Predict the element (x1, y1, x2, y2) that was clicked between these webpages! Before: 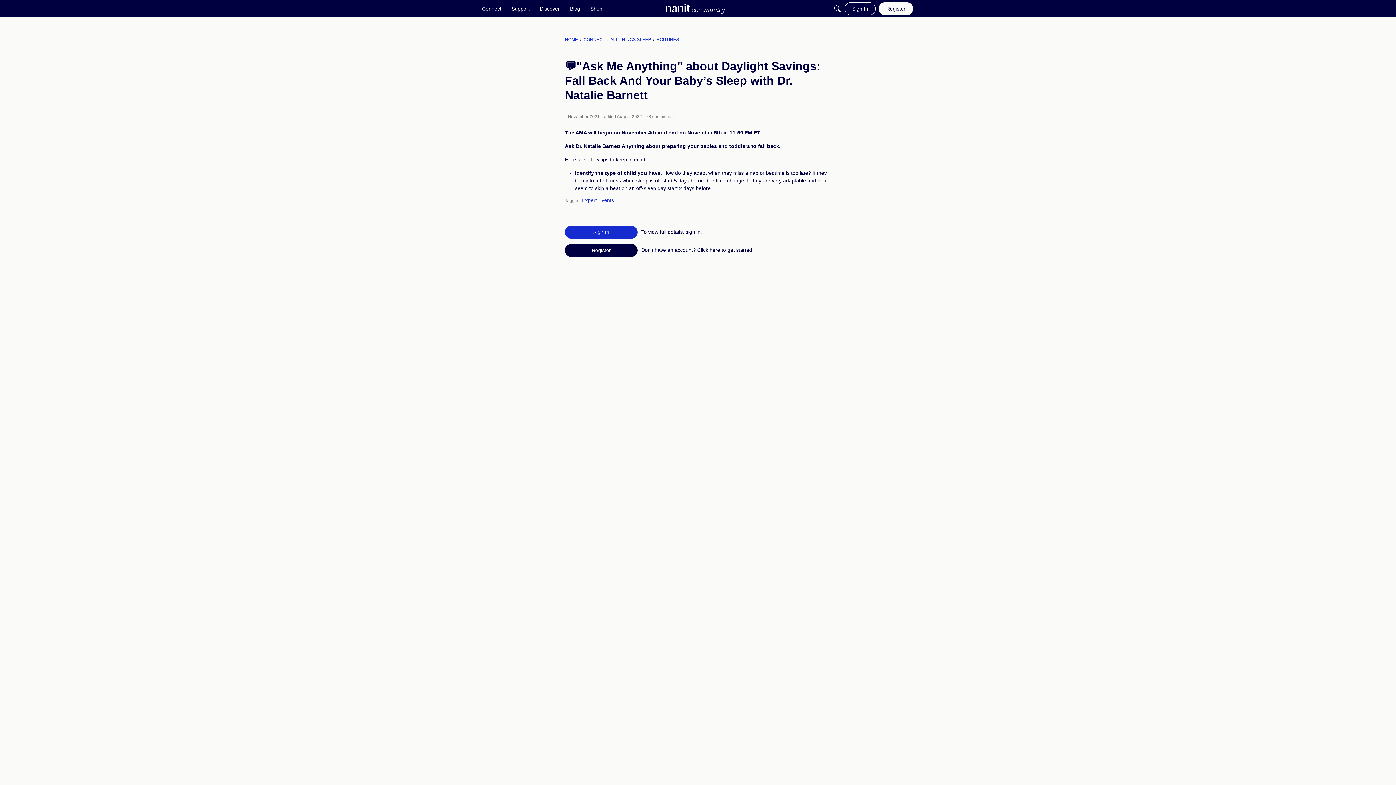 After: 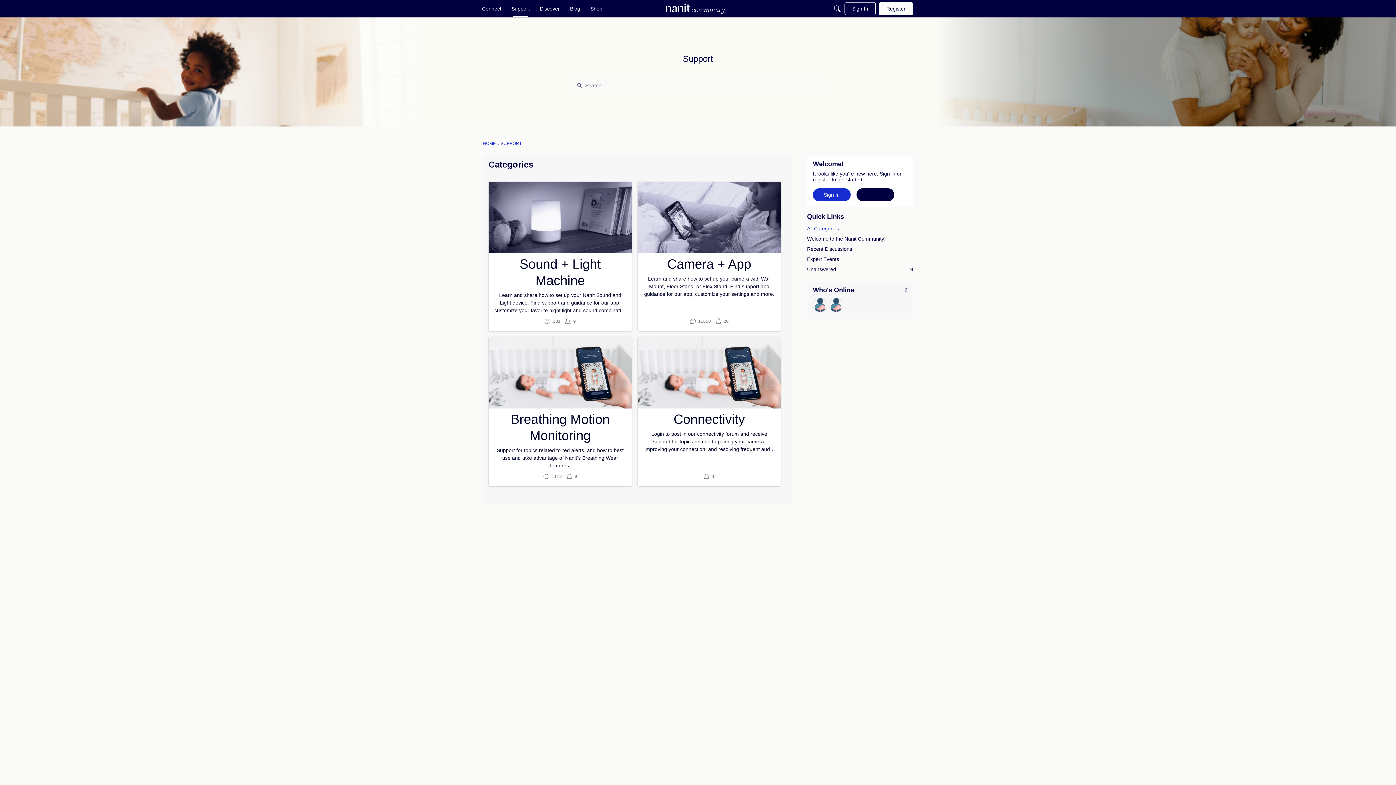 Action: label: Support bbox: (508, 2, 532, 15)